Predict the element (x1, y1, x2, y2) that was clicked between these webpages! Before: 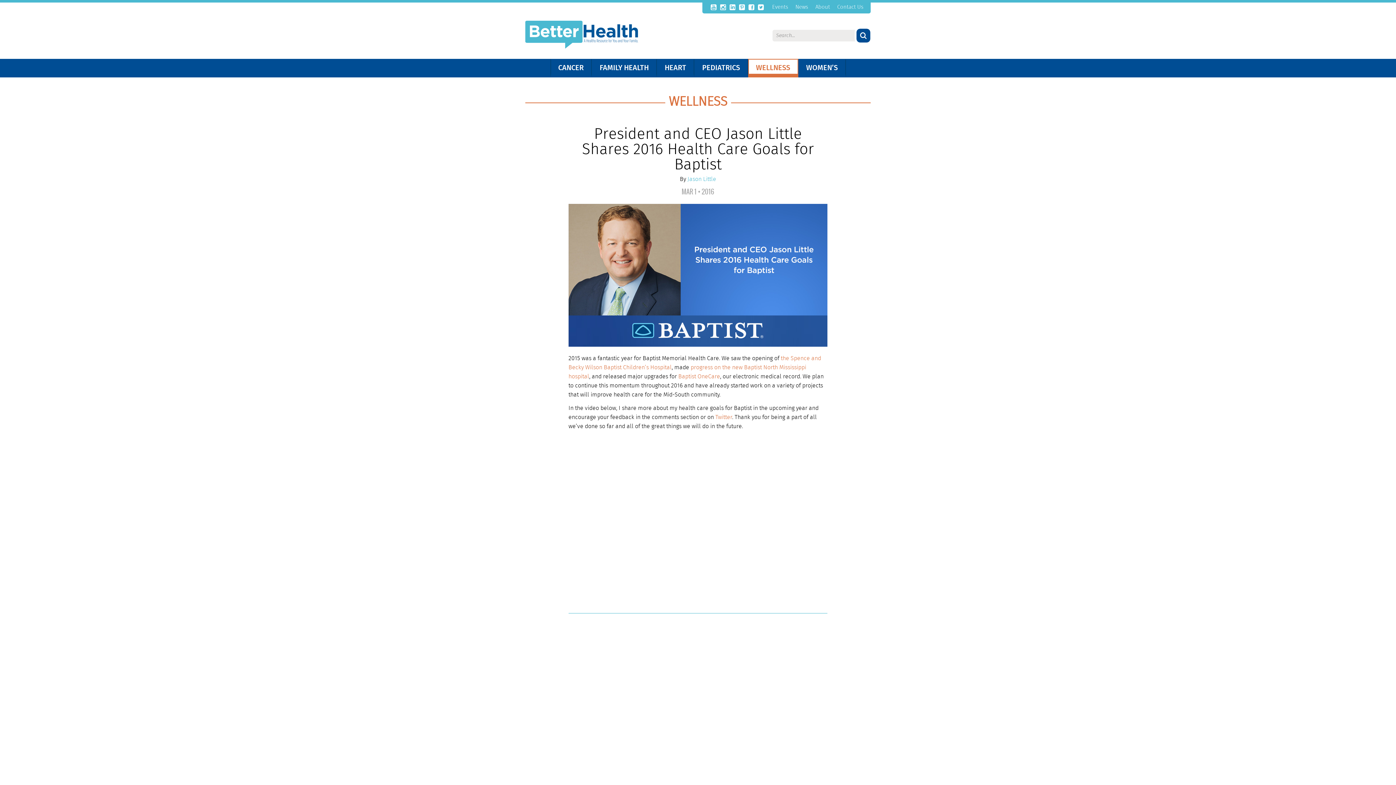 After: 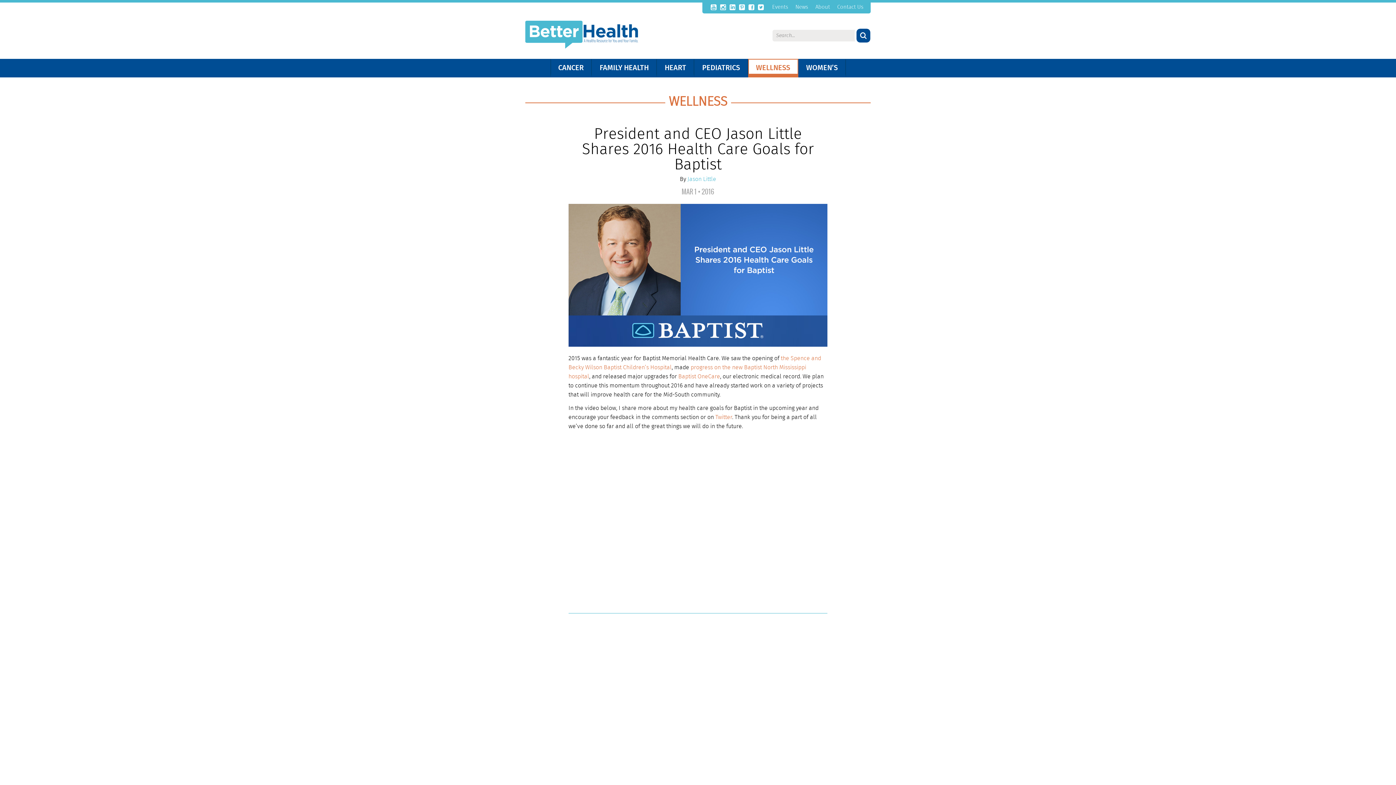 Action: label: Twitter bbox: (715, 413, 732, 422)